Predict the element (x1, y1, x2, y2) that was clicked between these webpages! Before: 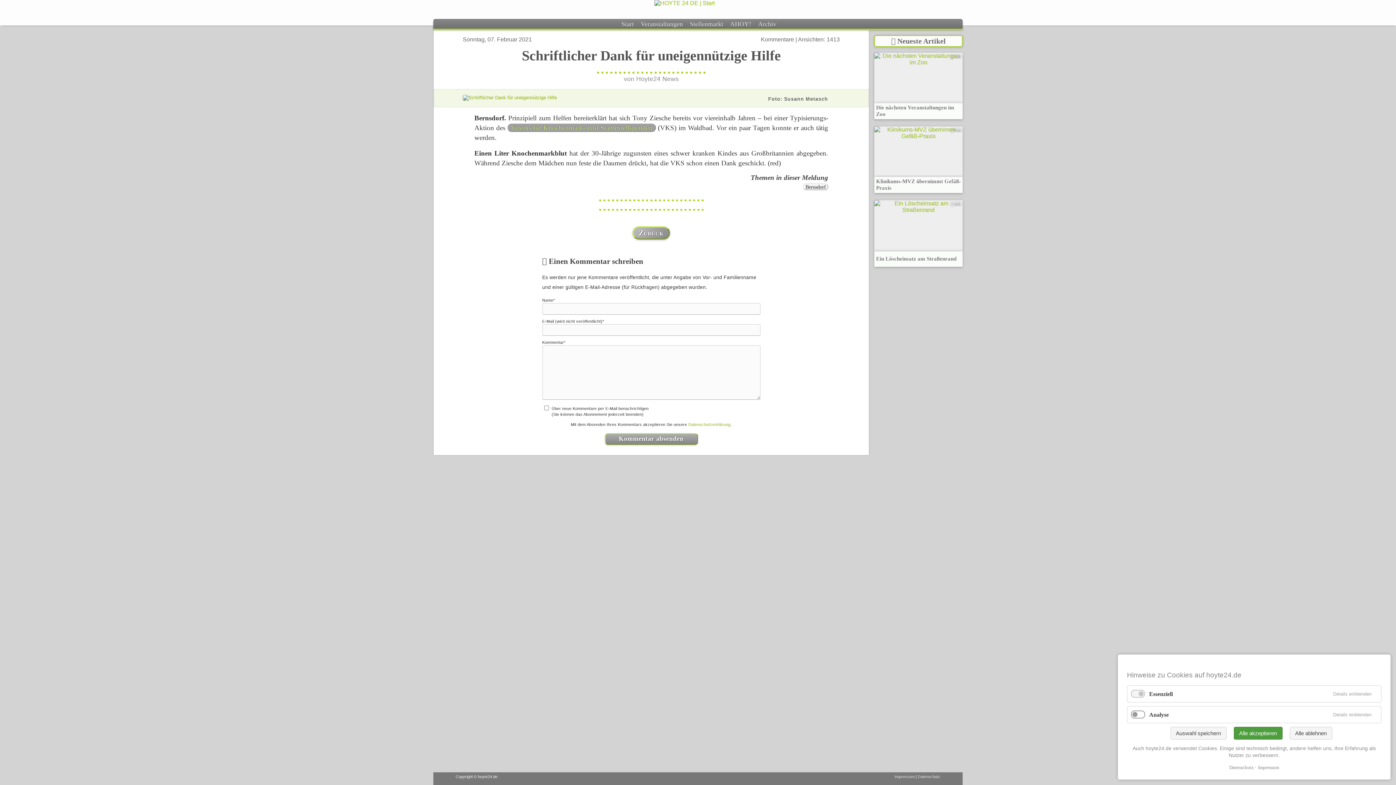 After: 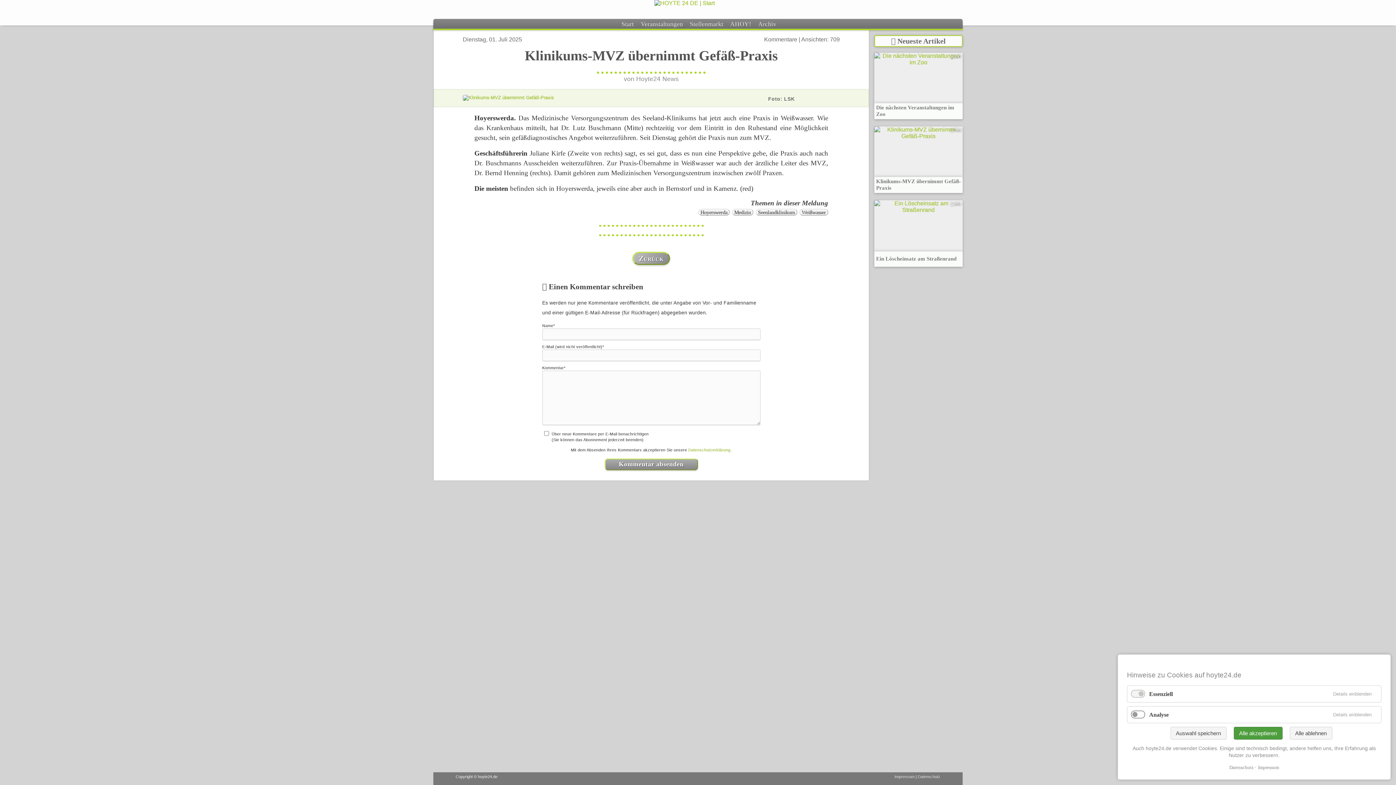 Action: bbox: (874, 133, 962, 139) label:    709
Klinikums-MVZ übernimmt Gefäß-Praxis